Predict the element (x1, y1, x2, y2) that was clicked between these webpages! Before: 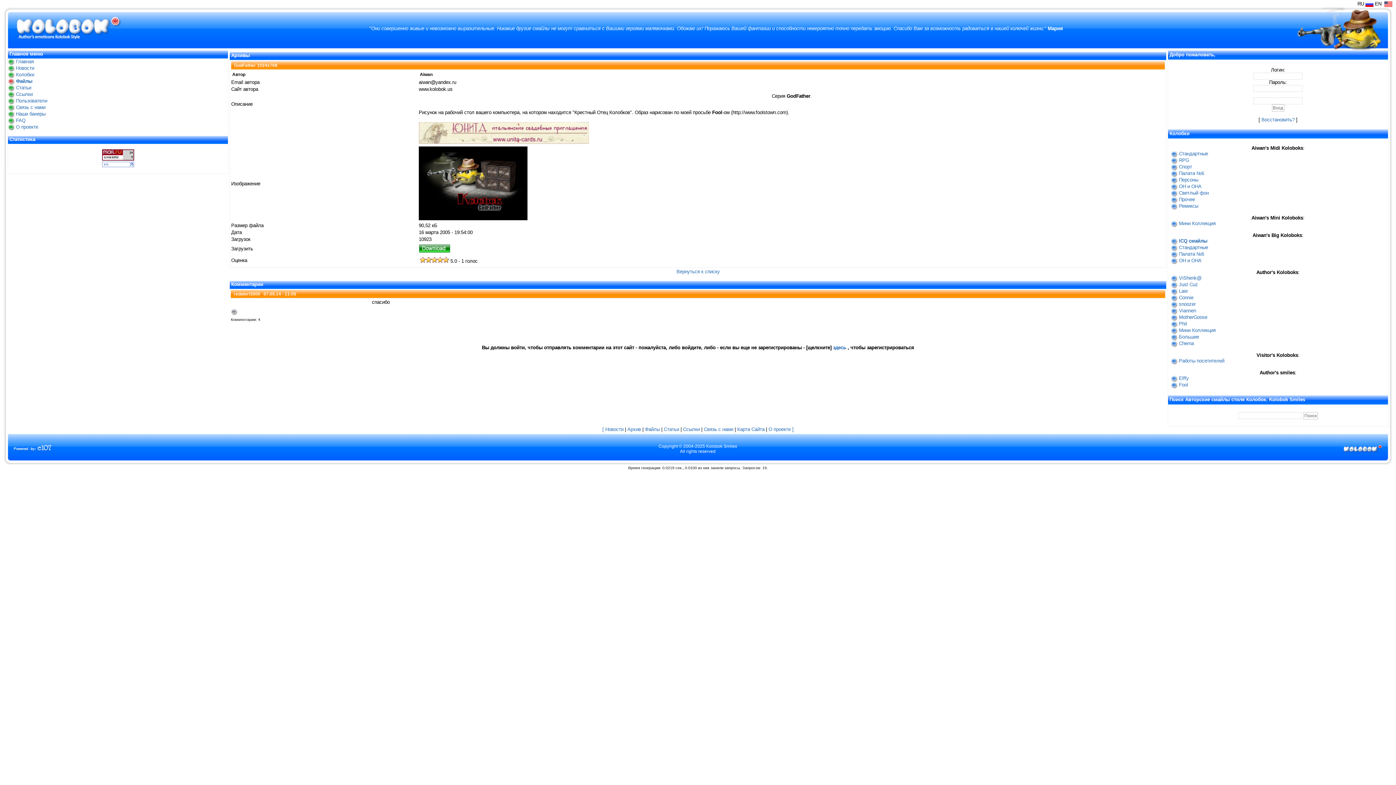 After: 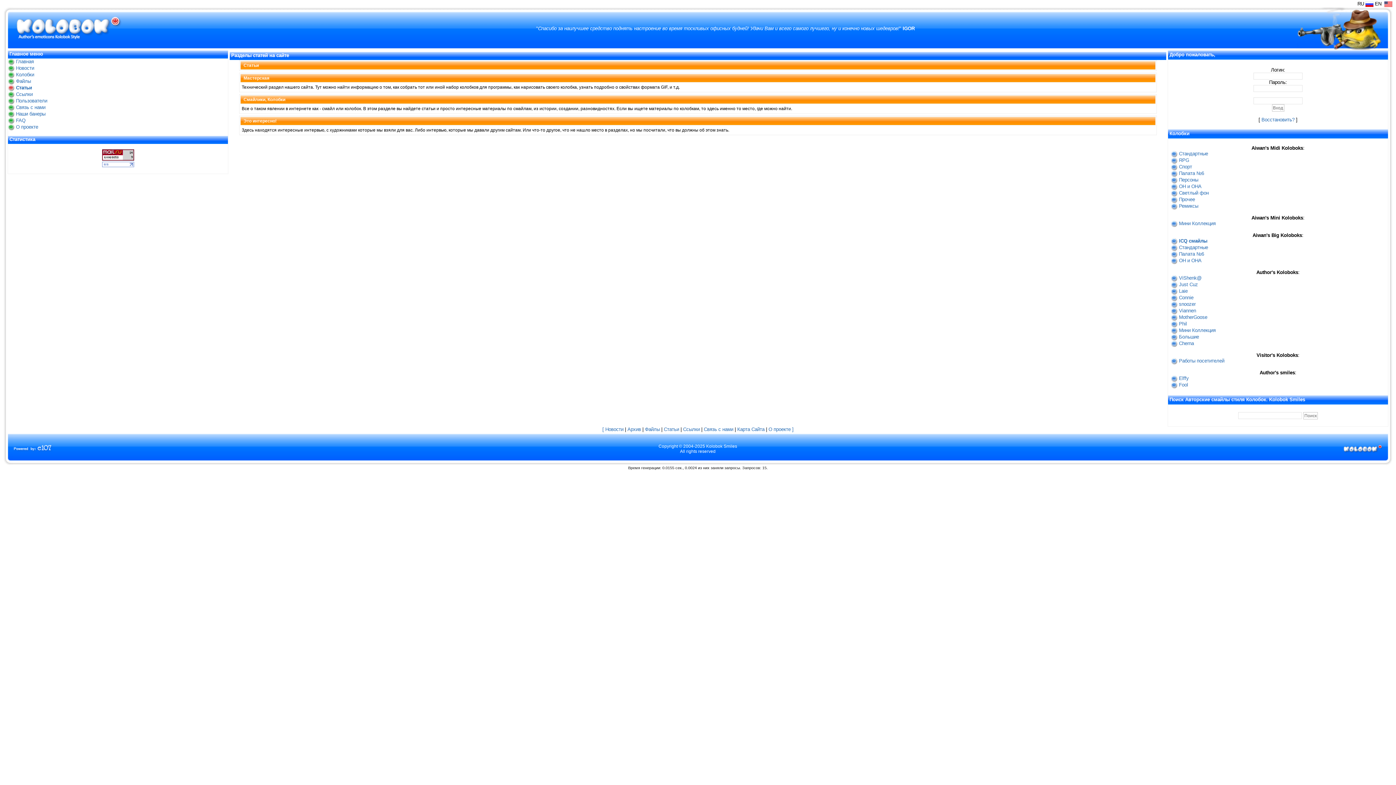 Action: bbox: (664, 426, 679, 432) label: Статьи